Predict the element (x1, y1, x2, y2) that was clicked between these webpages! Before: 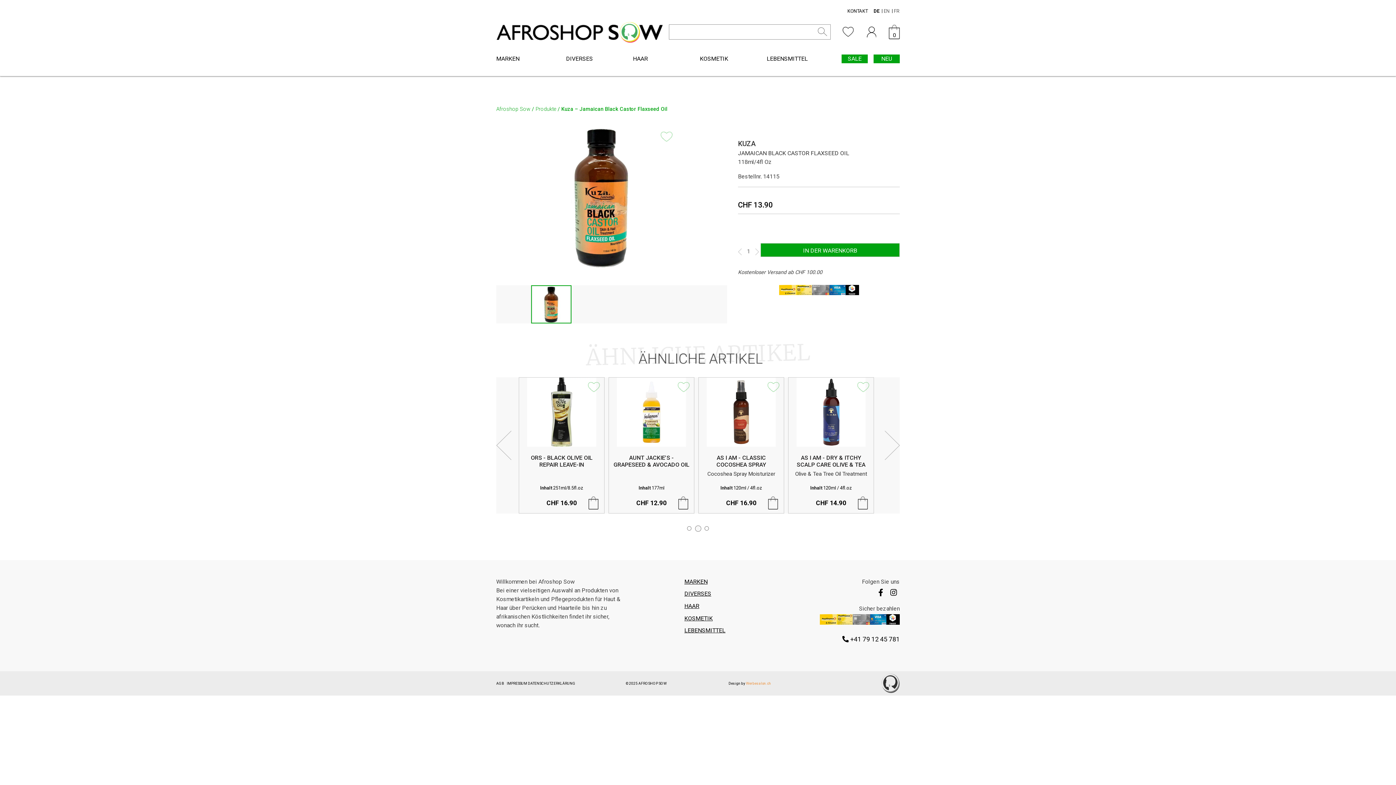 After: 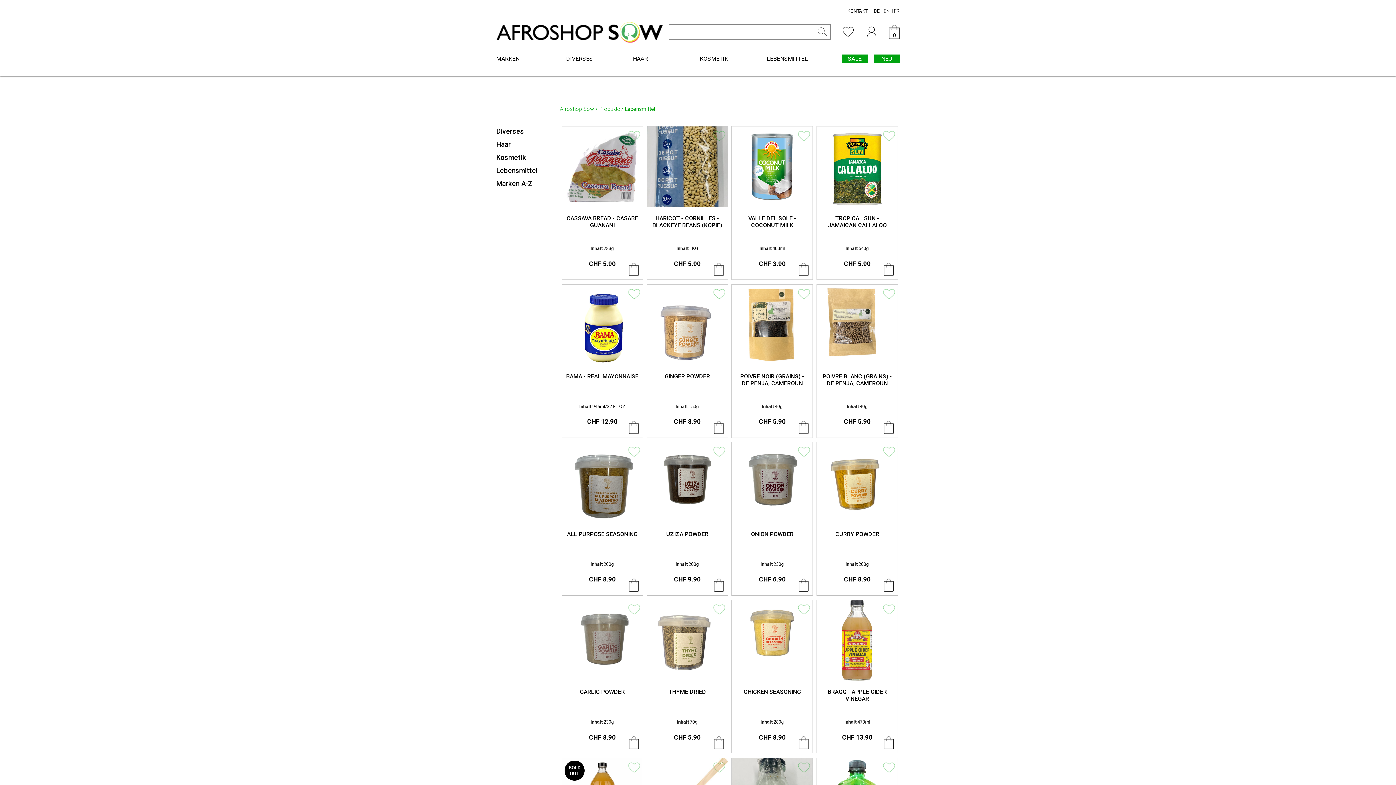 Action: label: LEBENSMITTEL bbox: (684, 627, 725, 634)